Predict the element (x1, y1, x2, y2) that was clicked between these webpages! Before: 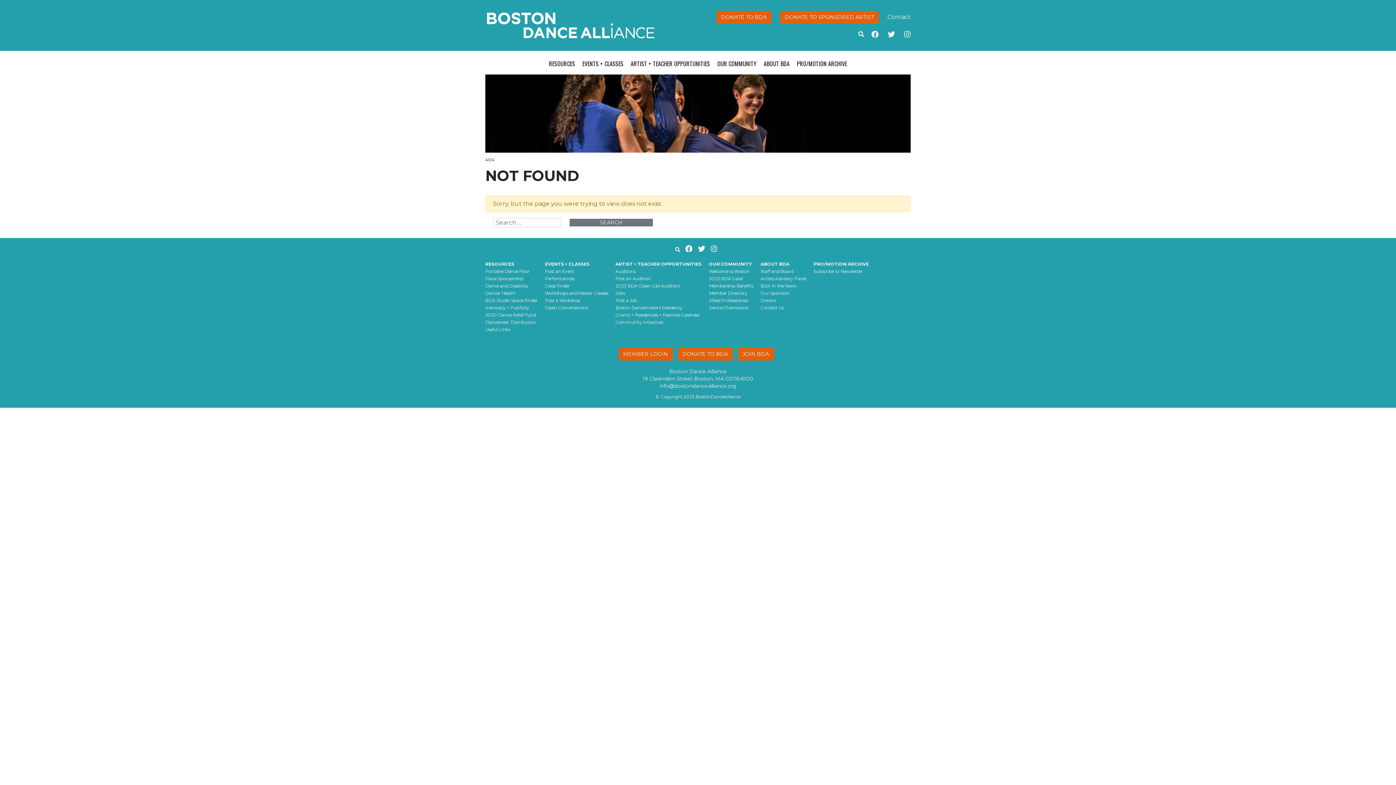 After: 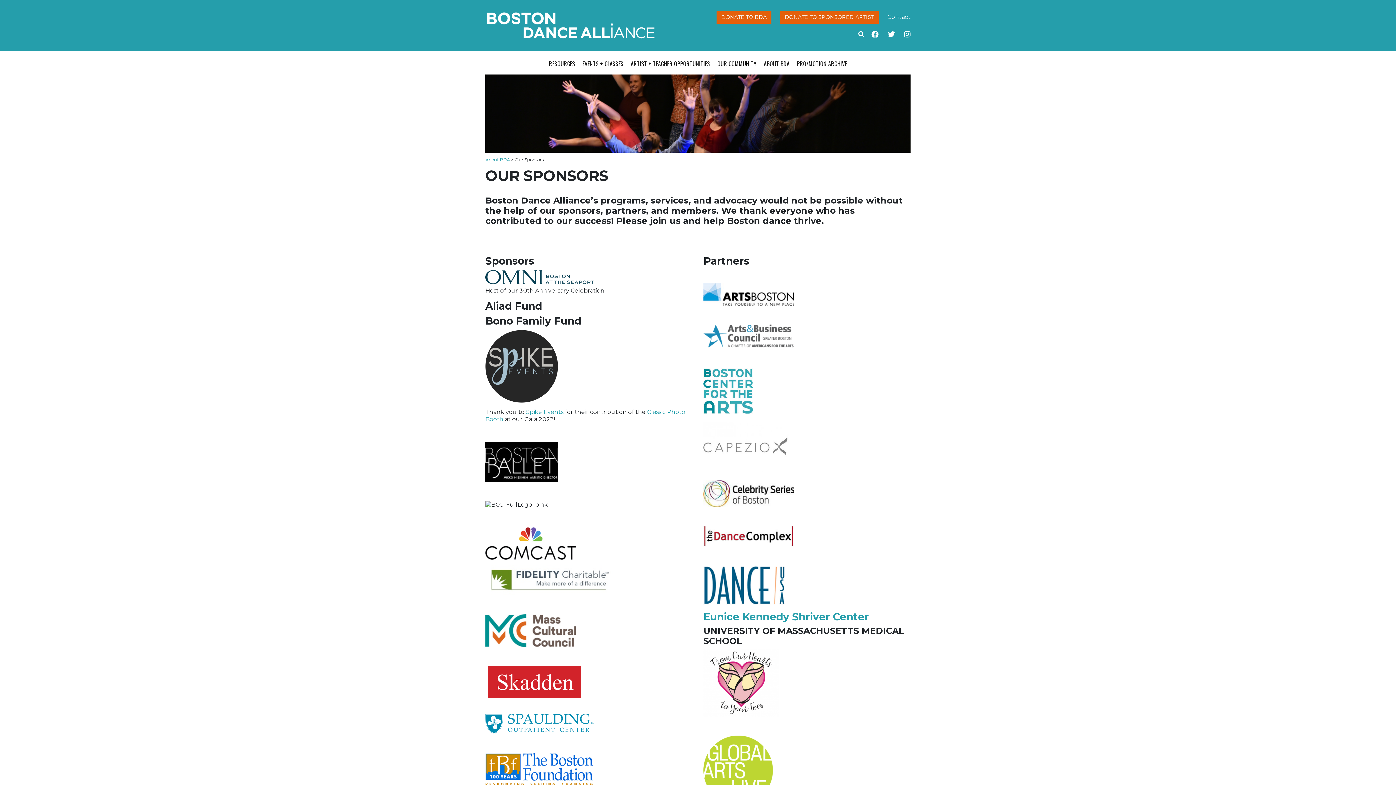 Action: label: Our Sponsors bbox: (760, 290, 789, 295)